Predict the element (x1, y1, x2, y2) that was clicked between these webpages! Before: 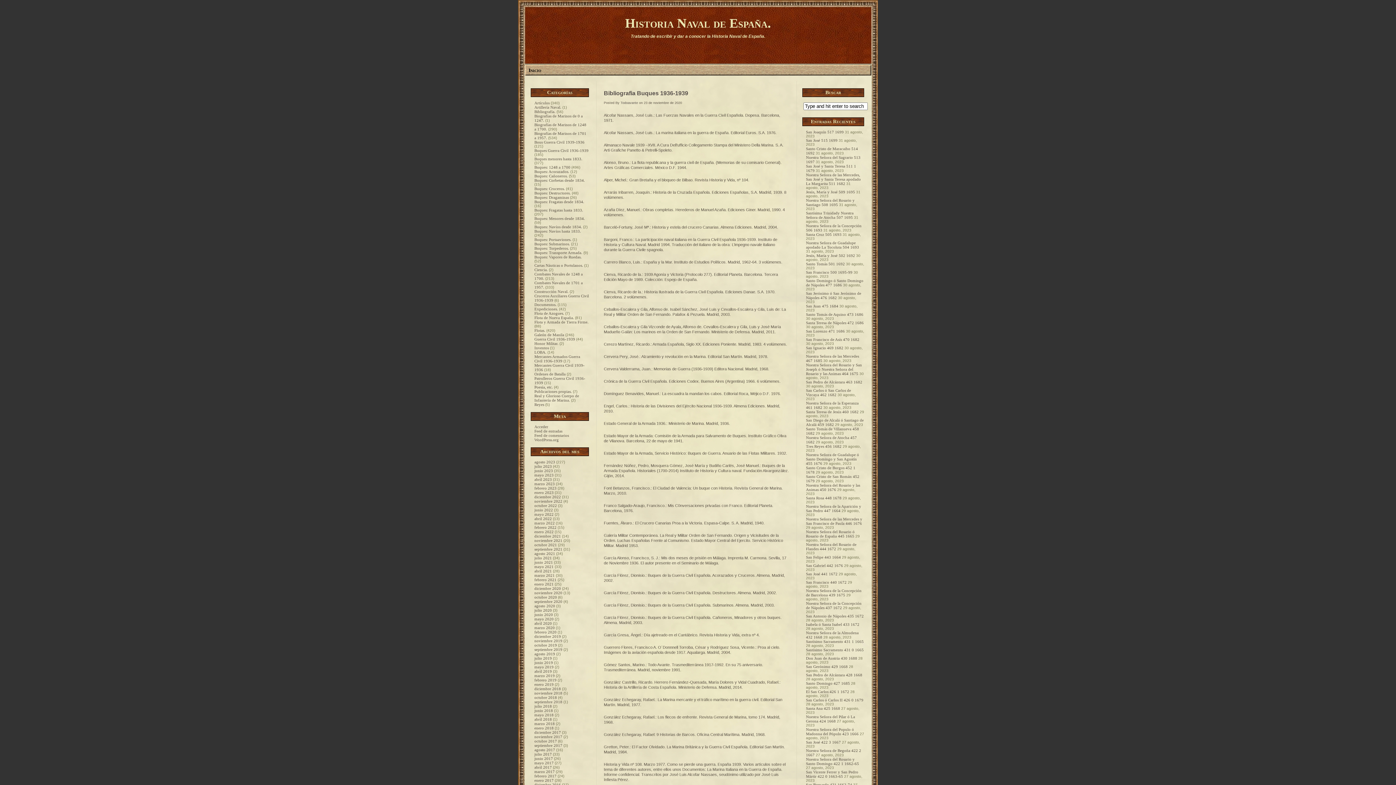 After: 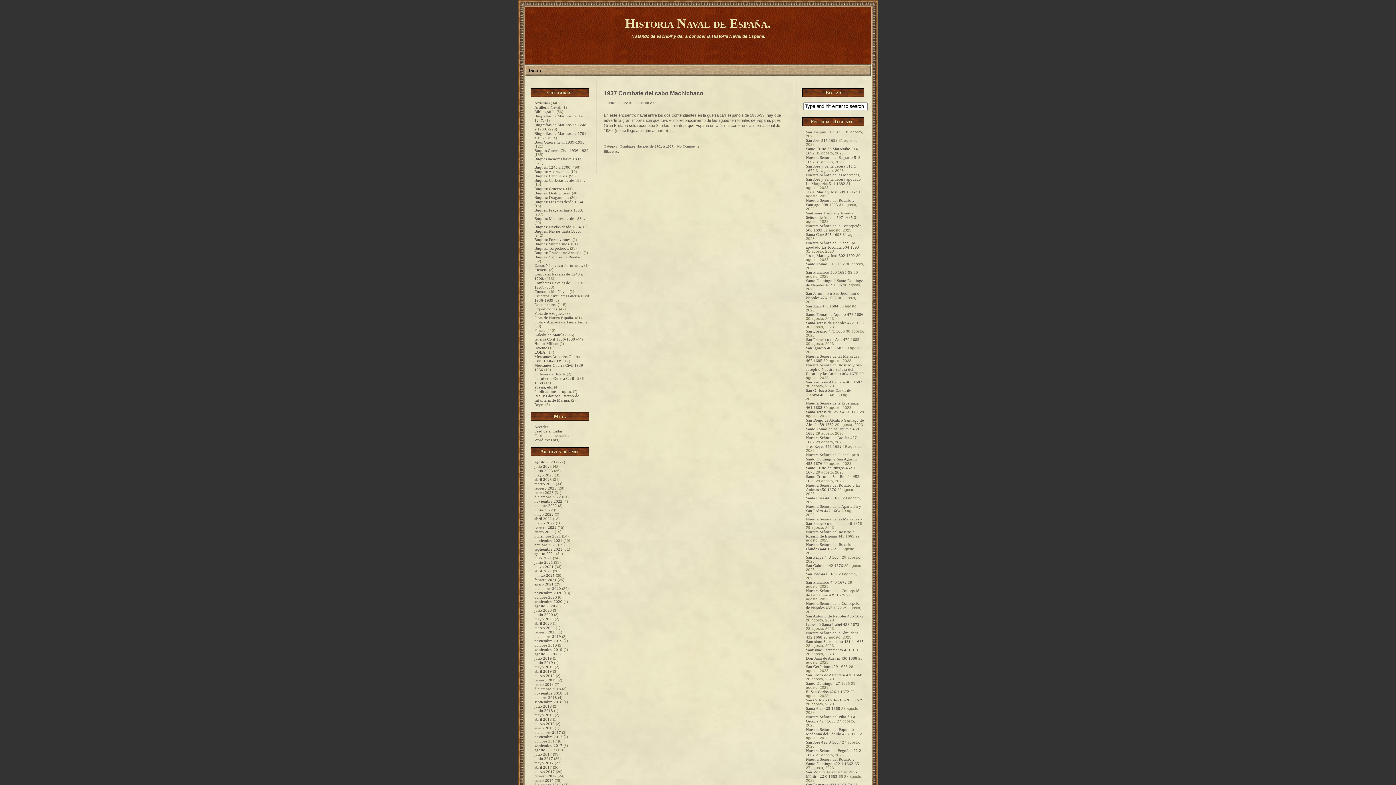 Action: label: febrero 2020 bbox: (534, 630, 556, 634)